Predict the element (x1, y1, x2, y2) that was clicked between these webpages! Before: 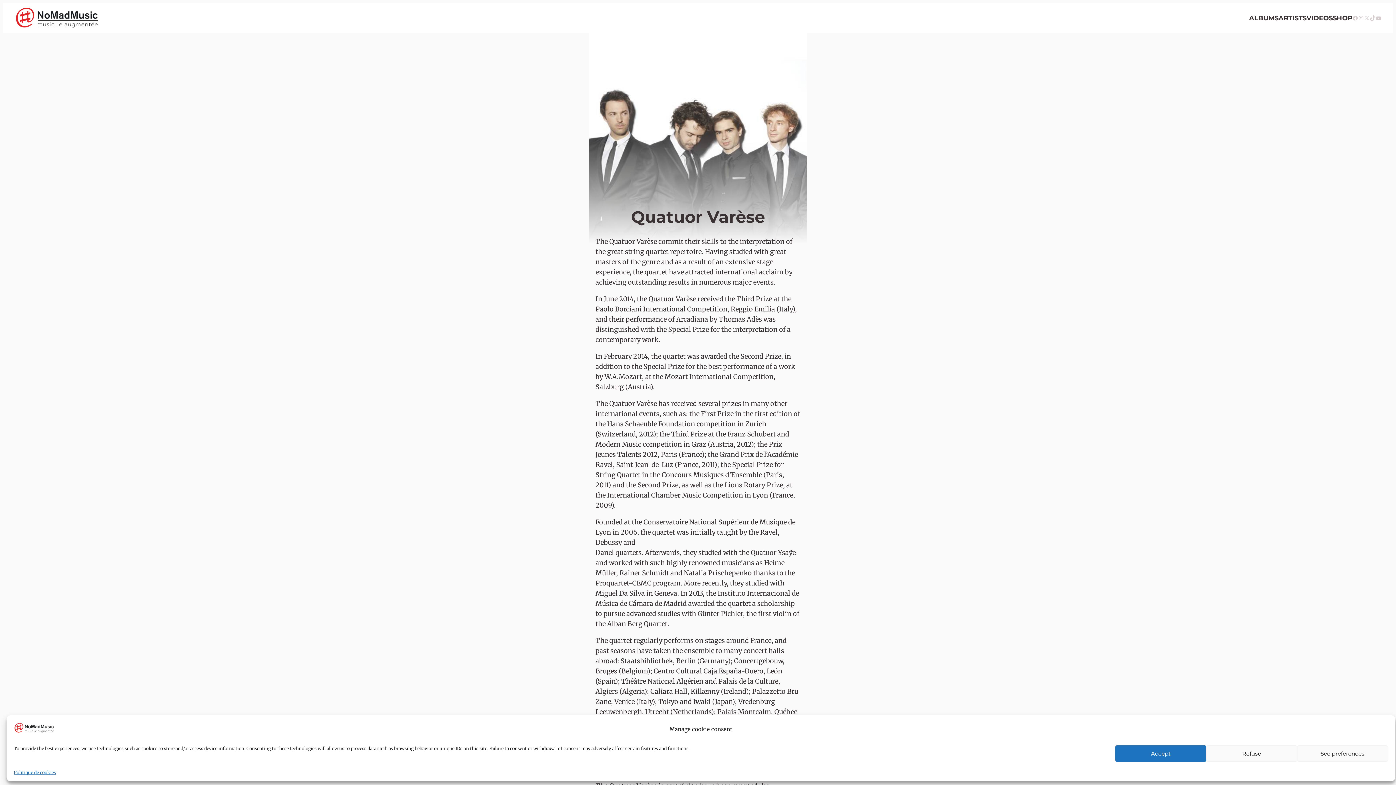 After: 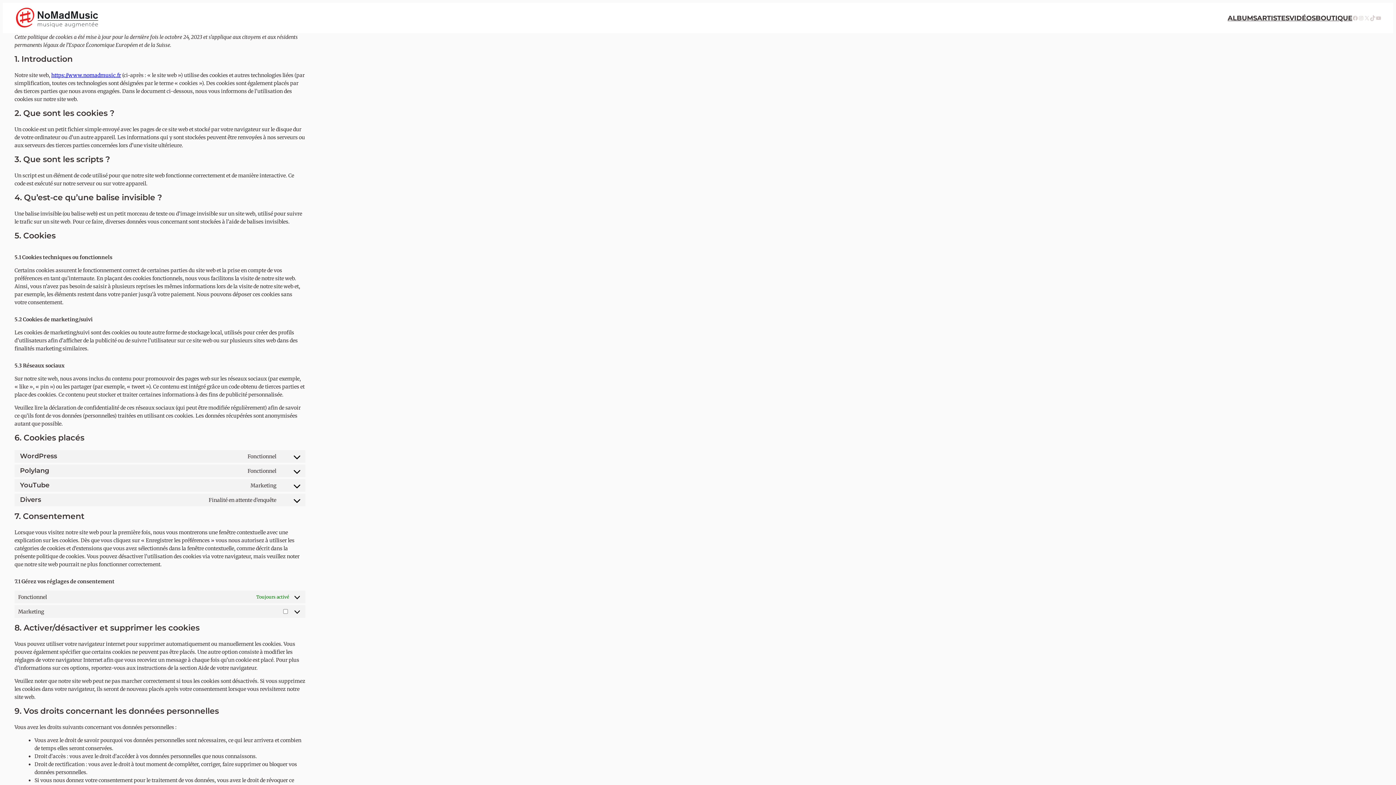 Action: bbox: (13, 769, 56, 776) label: Politique de cookies